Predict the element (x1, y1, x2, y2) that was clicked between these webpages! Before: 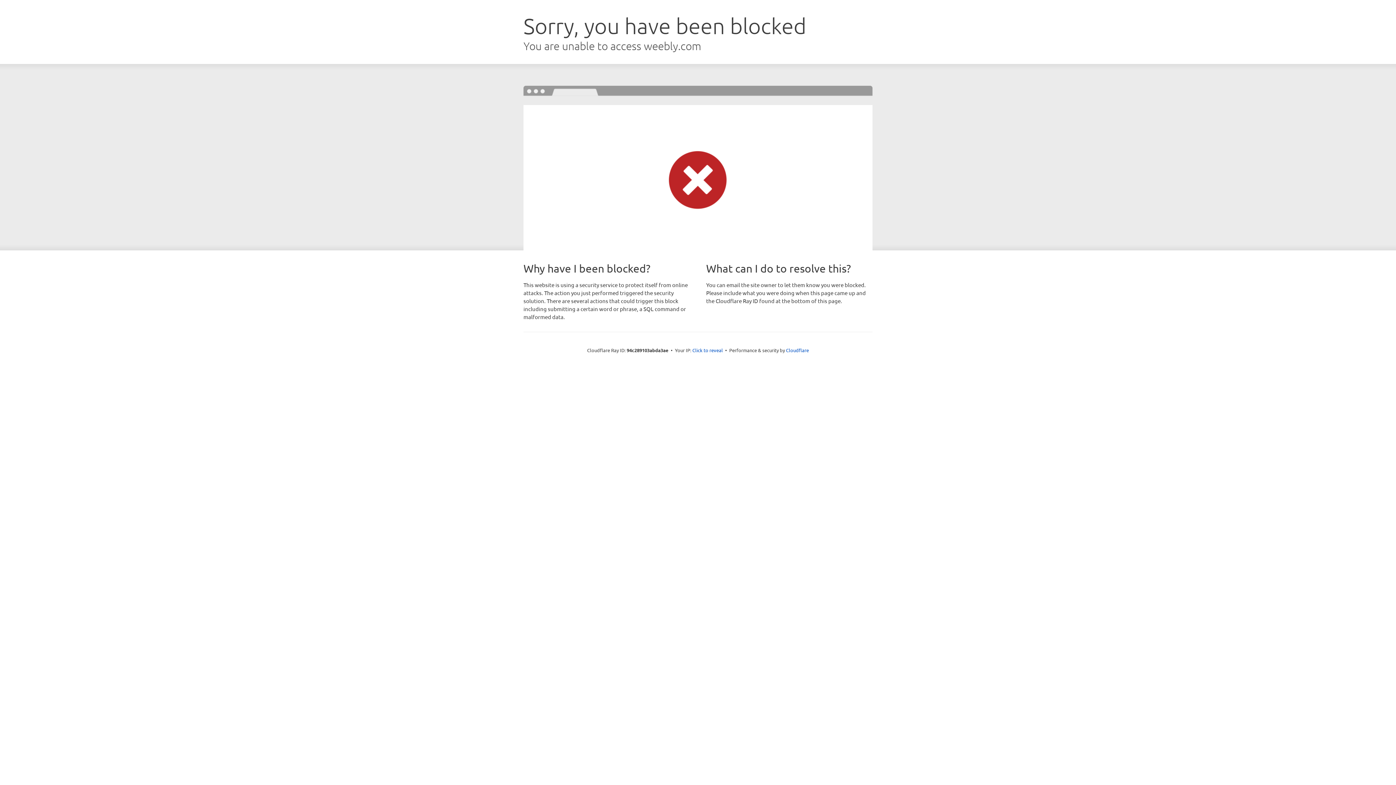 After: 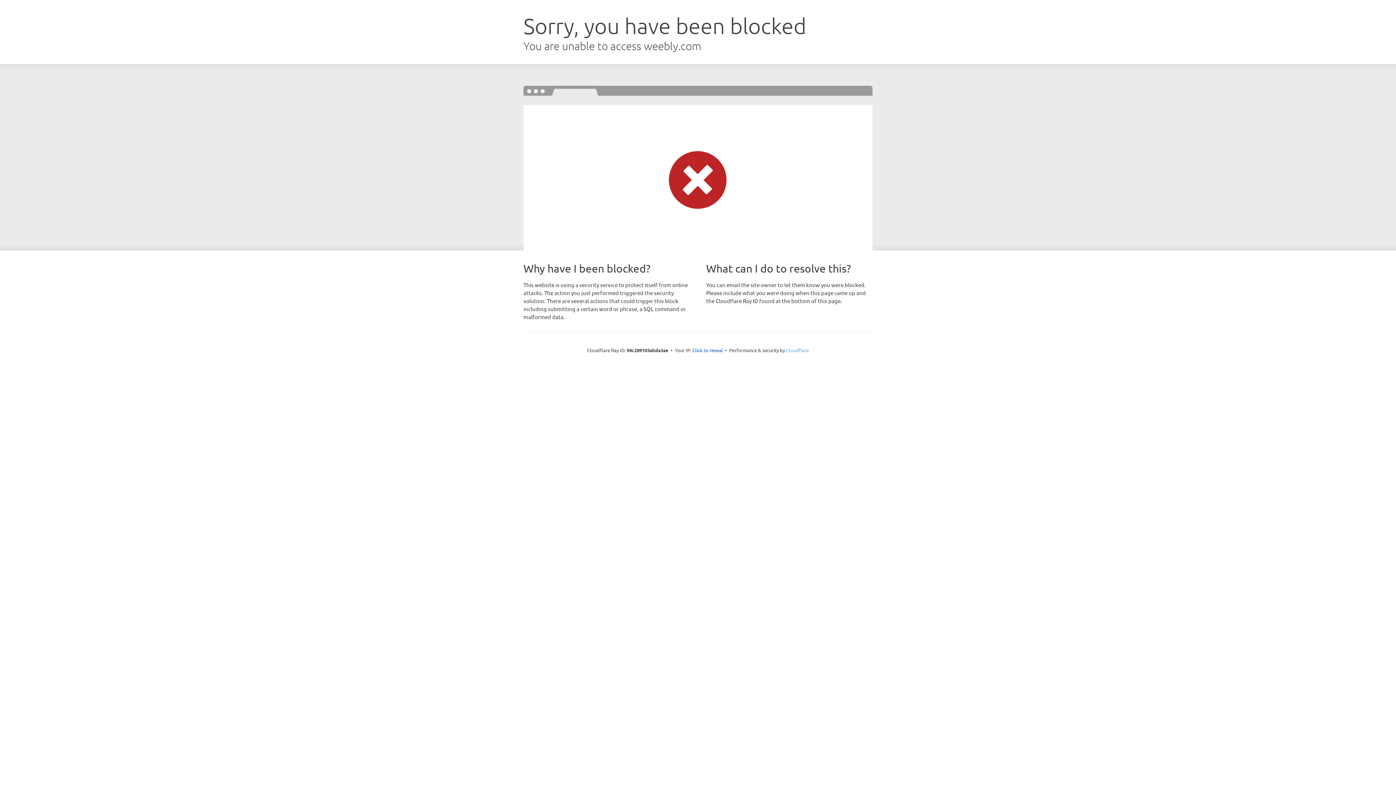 Action: label: Cloudflare bbox: (786, 347, 809, 353)